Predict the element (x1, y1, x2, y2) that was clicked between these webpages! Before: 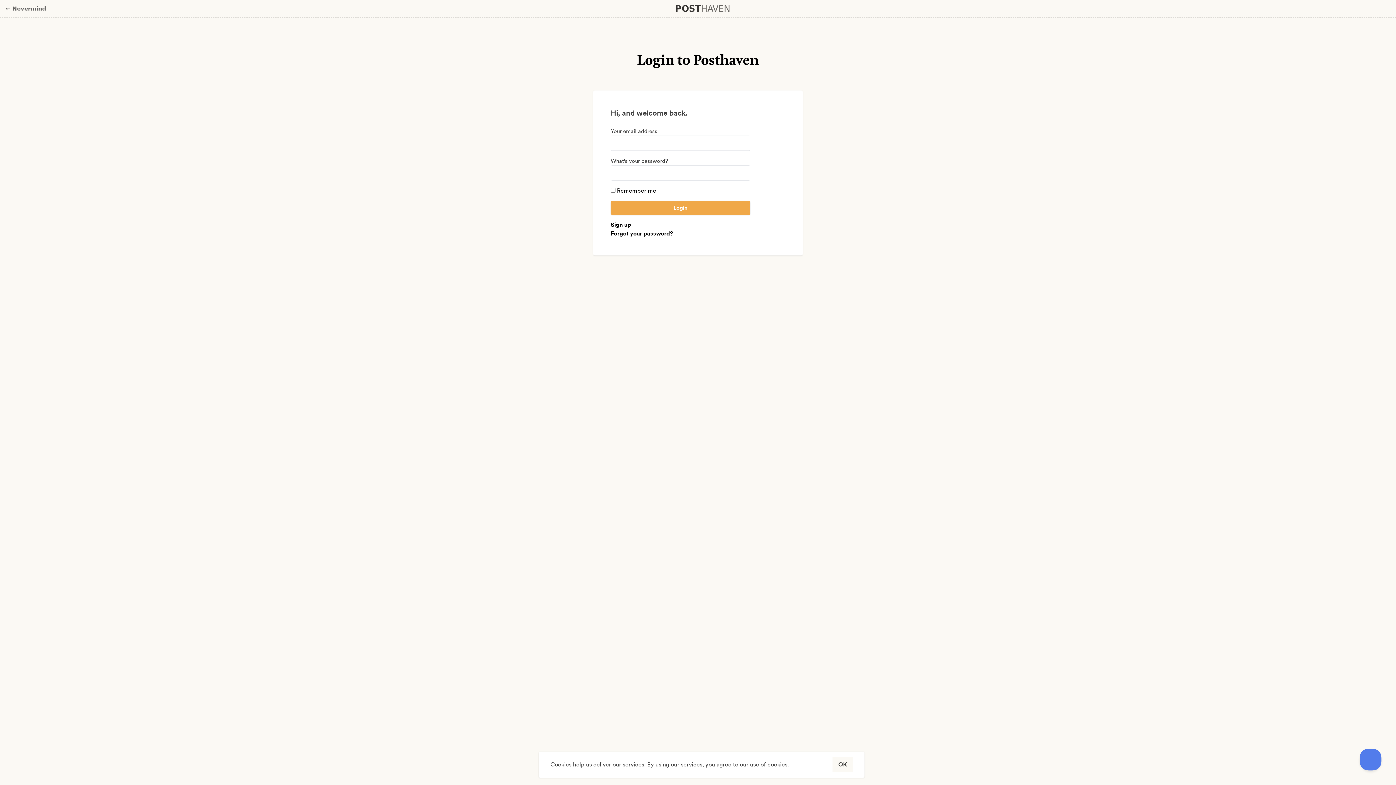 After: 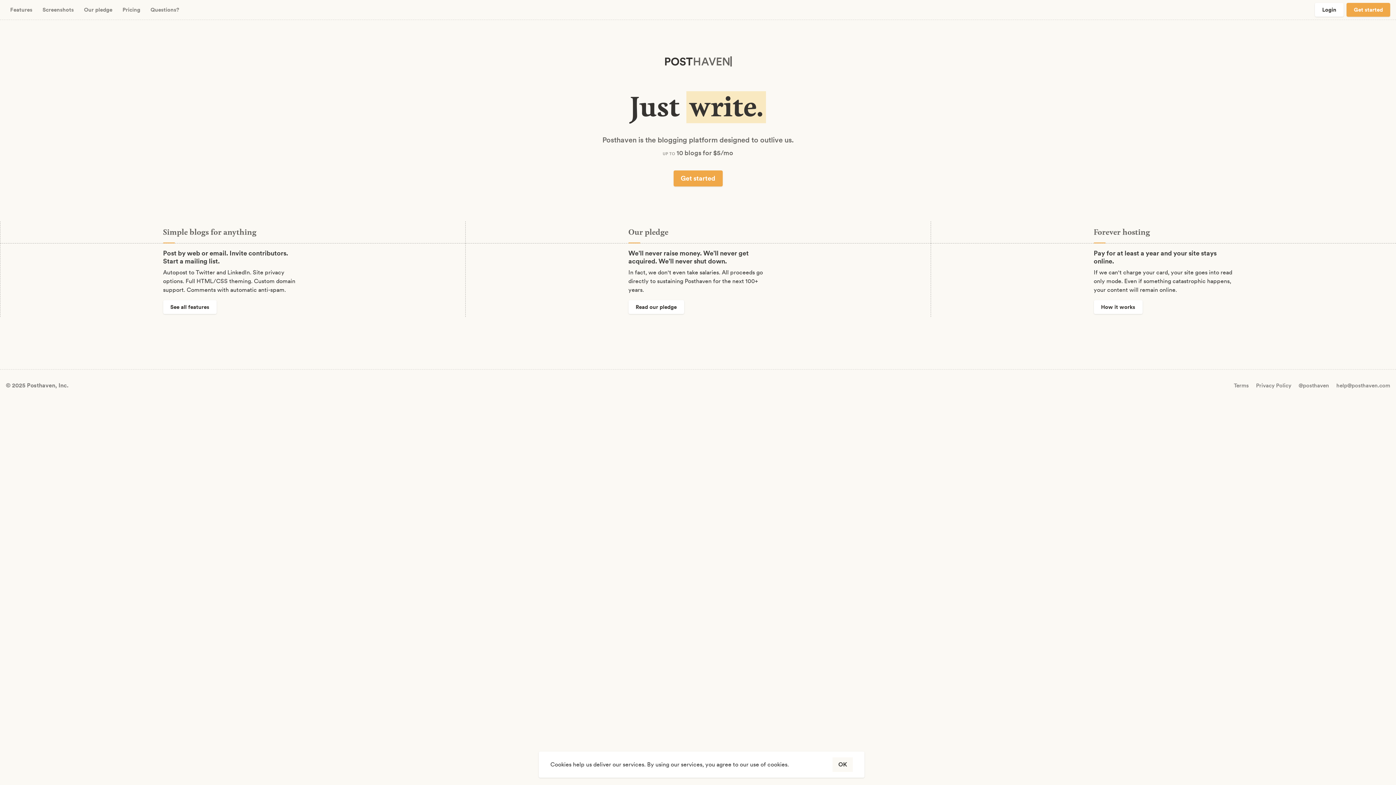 Action: label: POSTHAVEN bbox: (675, 2, 730, 14)